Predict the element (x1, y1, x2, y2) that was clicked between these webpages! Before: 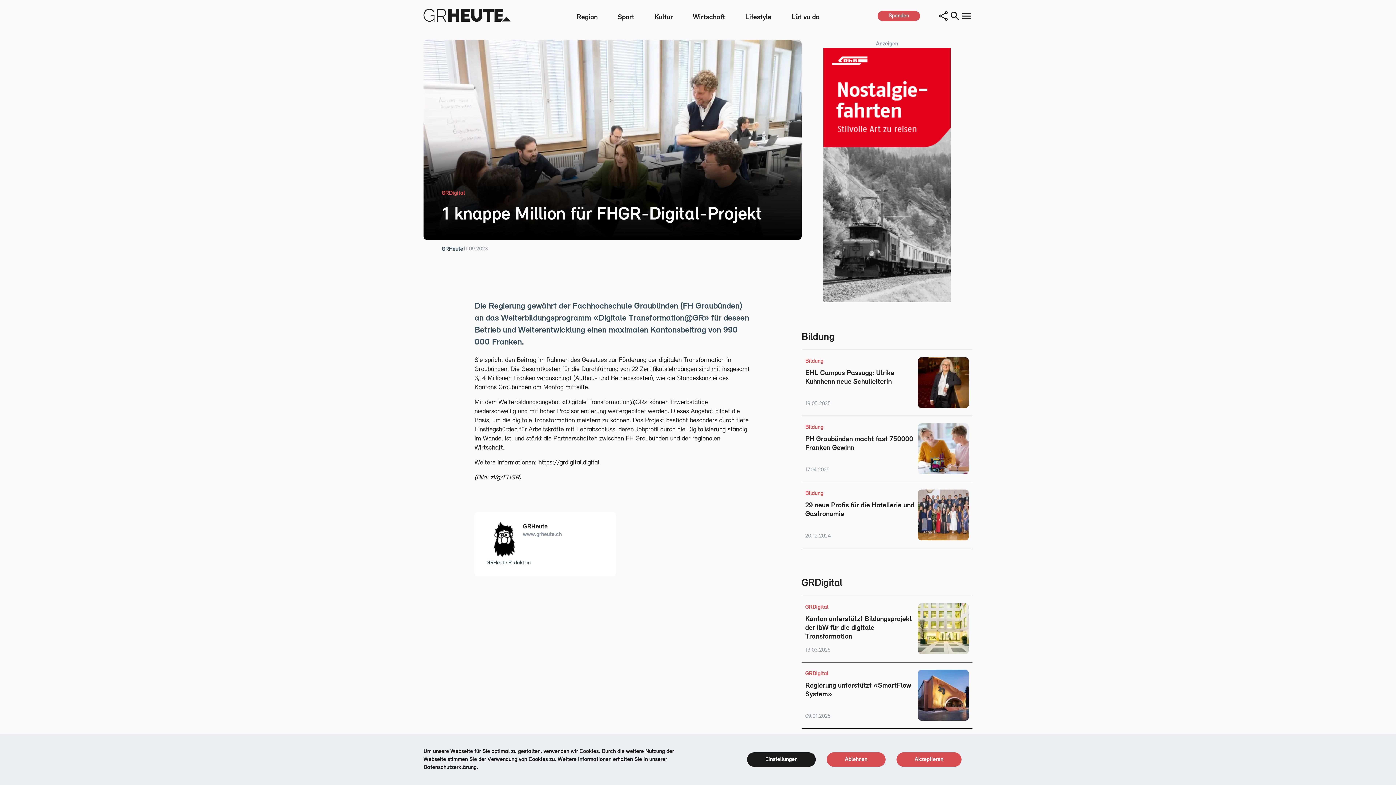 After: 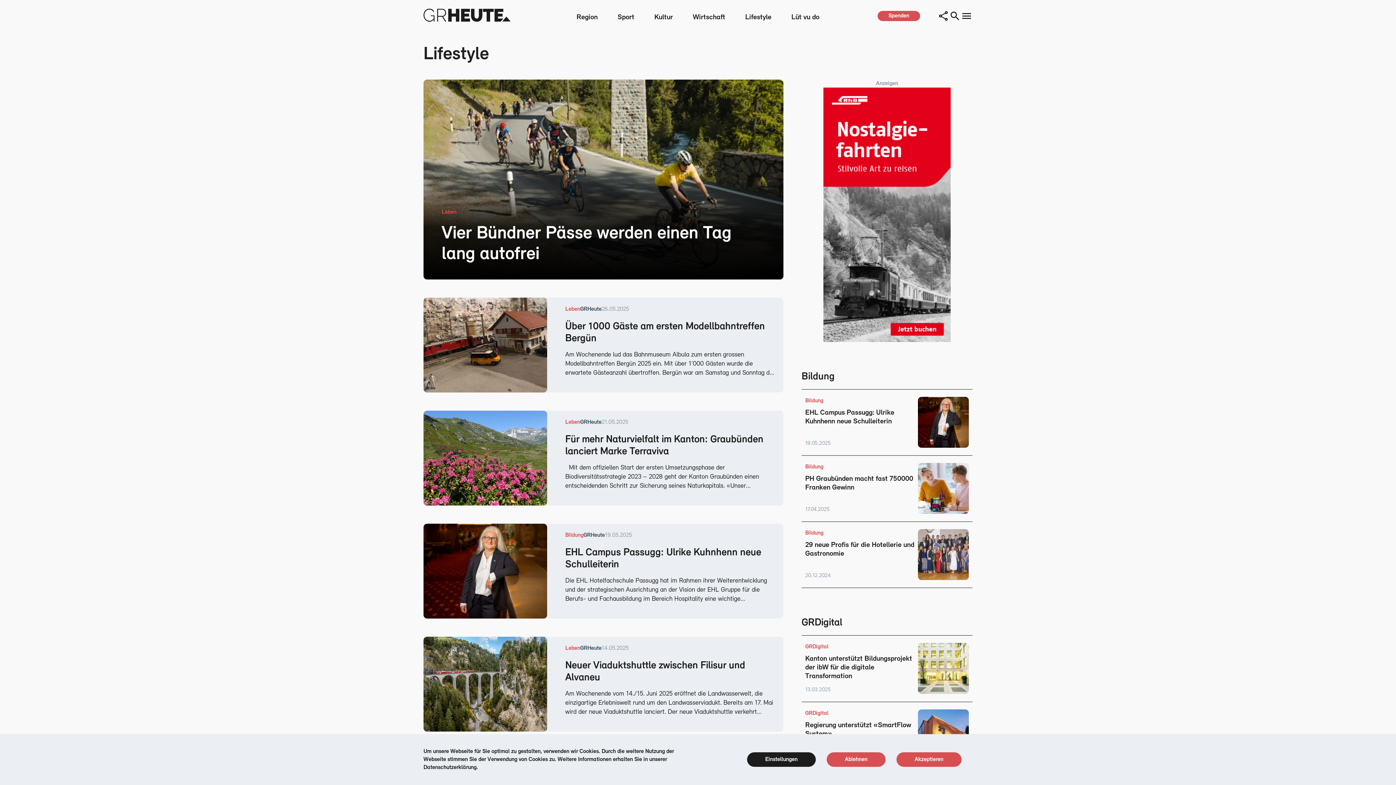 Action: label: Lifestyle bbox: (745, 13, 771, 20)